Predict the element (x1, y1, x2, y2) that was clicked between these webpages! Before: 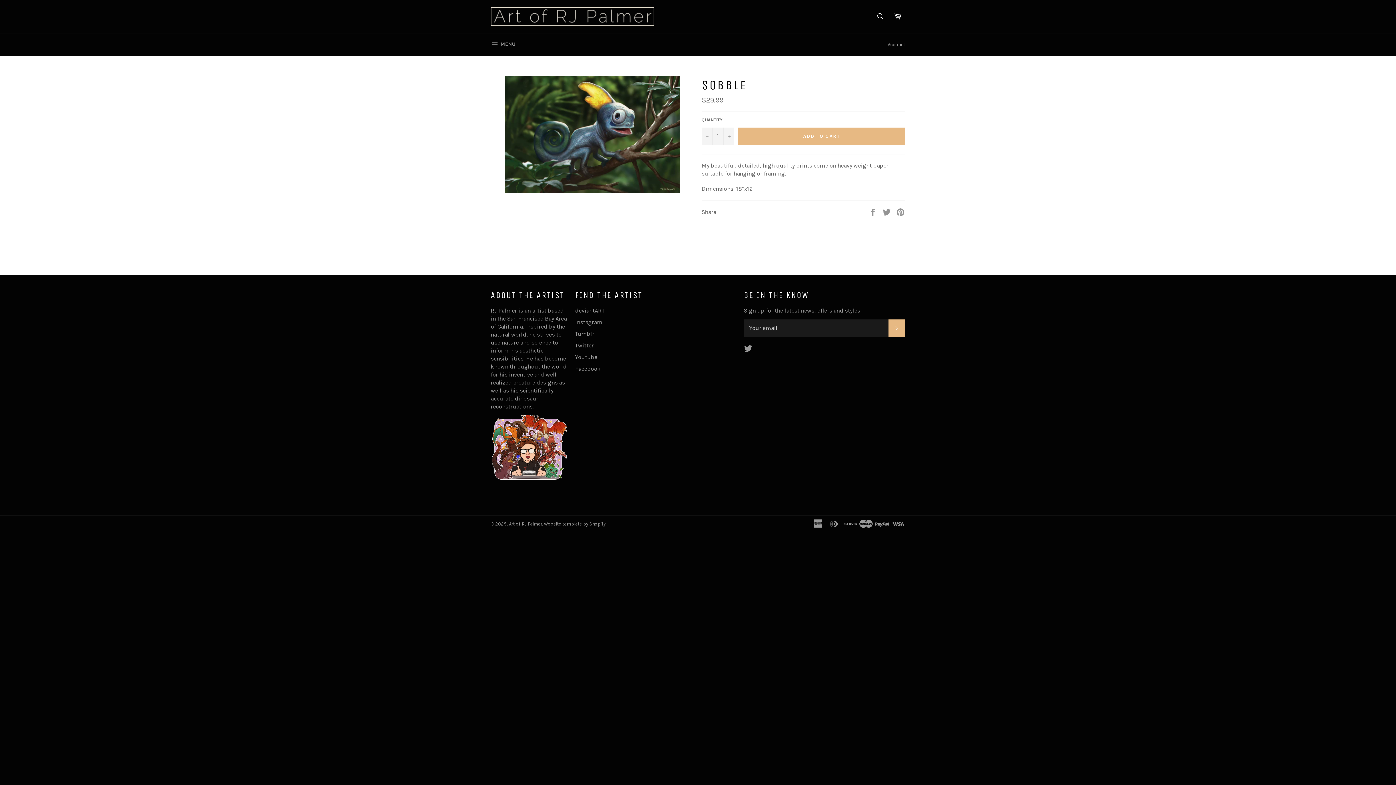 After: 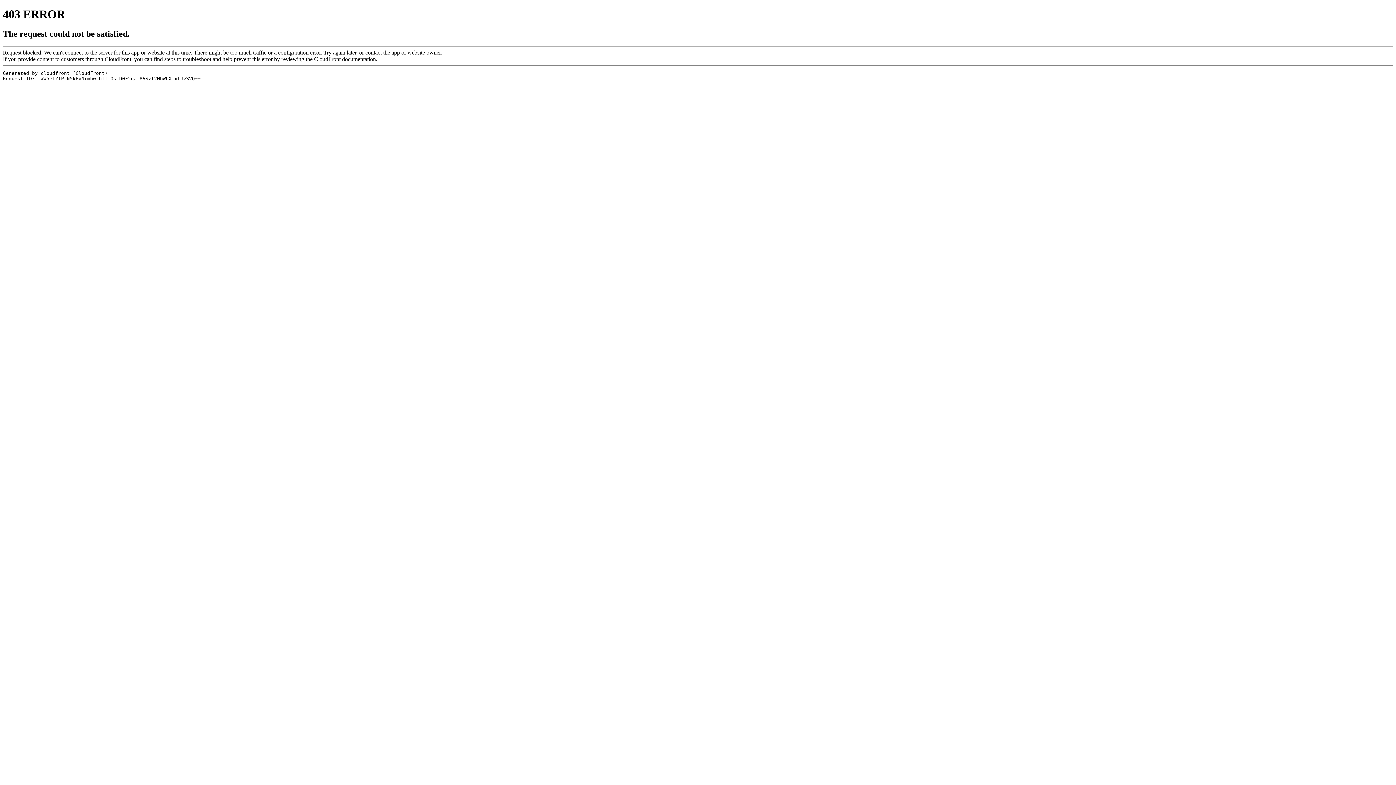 Action: bbox: (575, 307, 604, 314) label: deviantART